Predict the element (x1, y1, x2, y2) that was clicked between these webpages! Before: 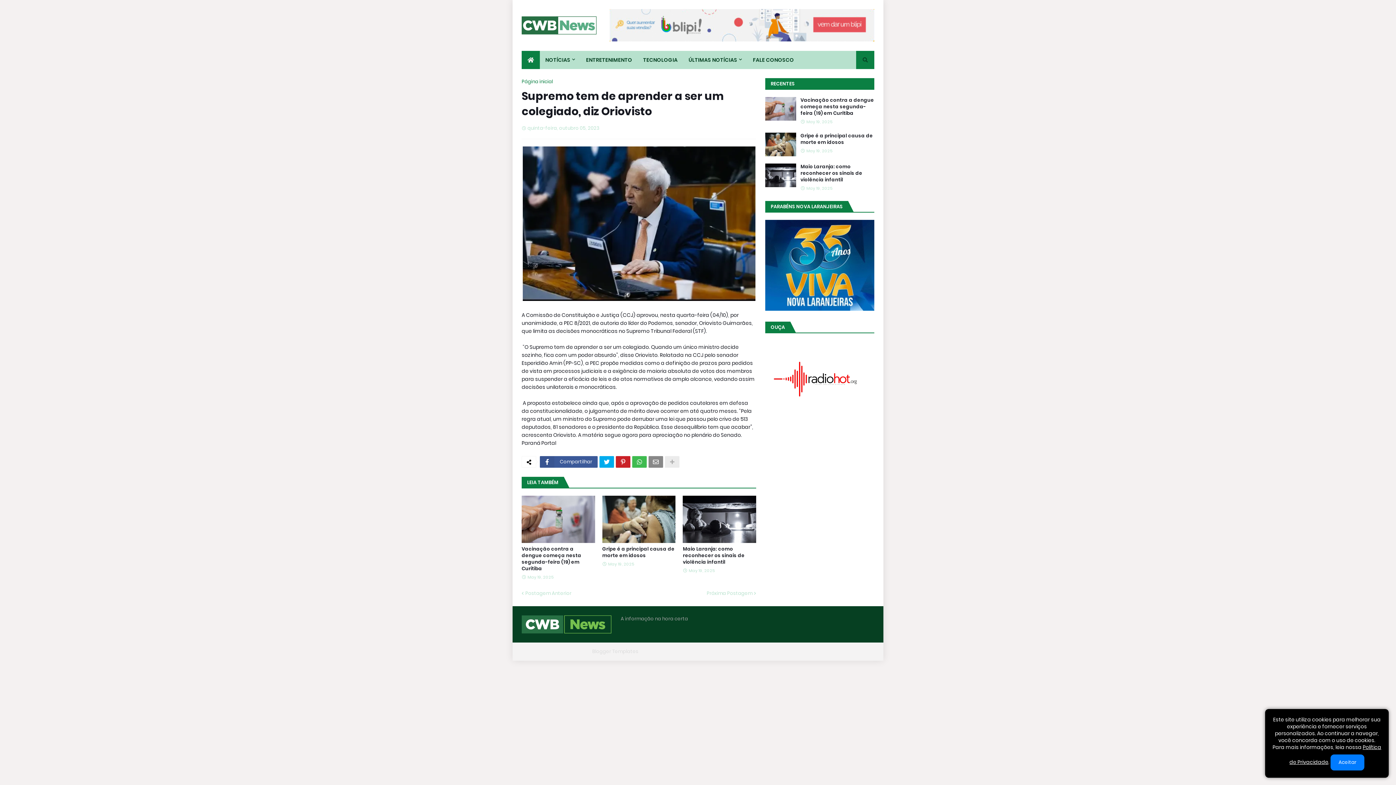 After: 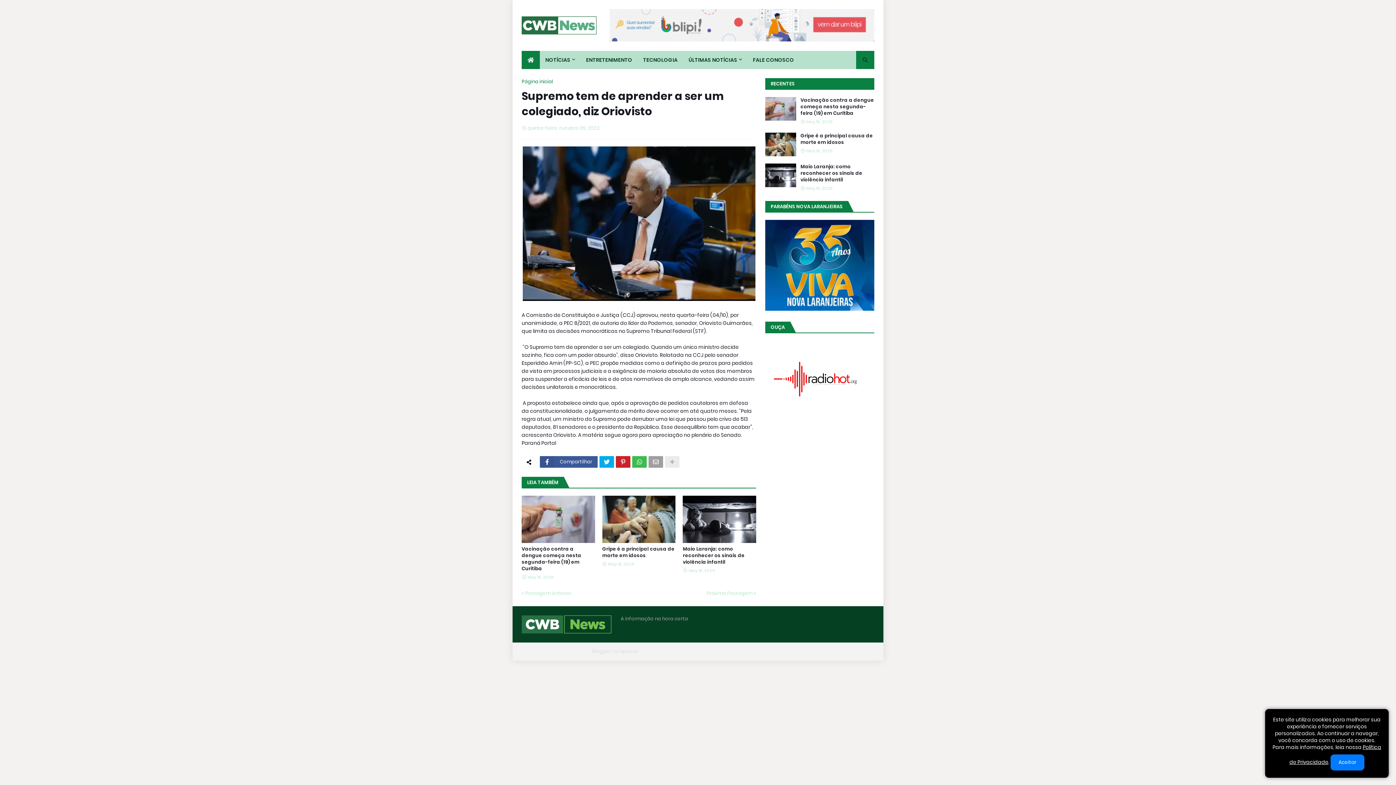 Action: bbox: (648, 456, 663, 468)